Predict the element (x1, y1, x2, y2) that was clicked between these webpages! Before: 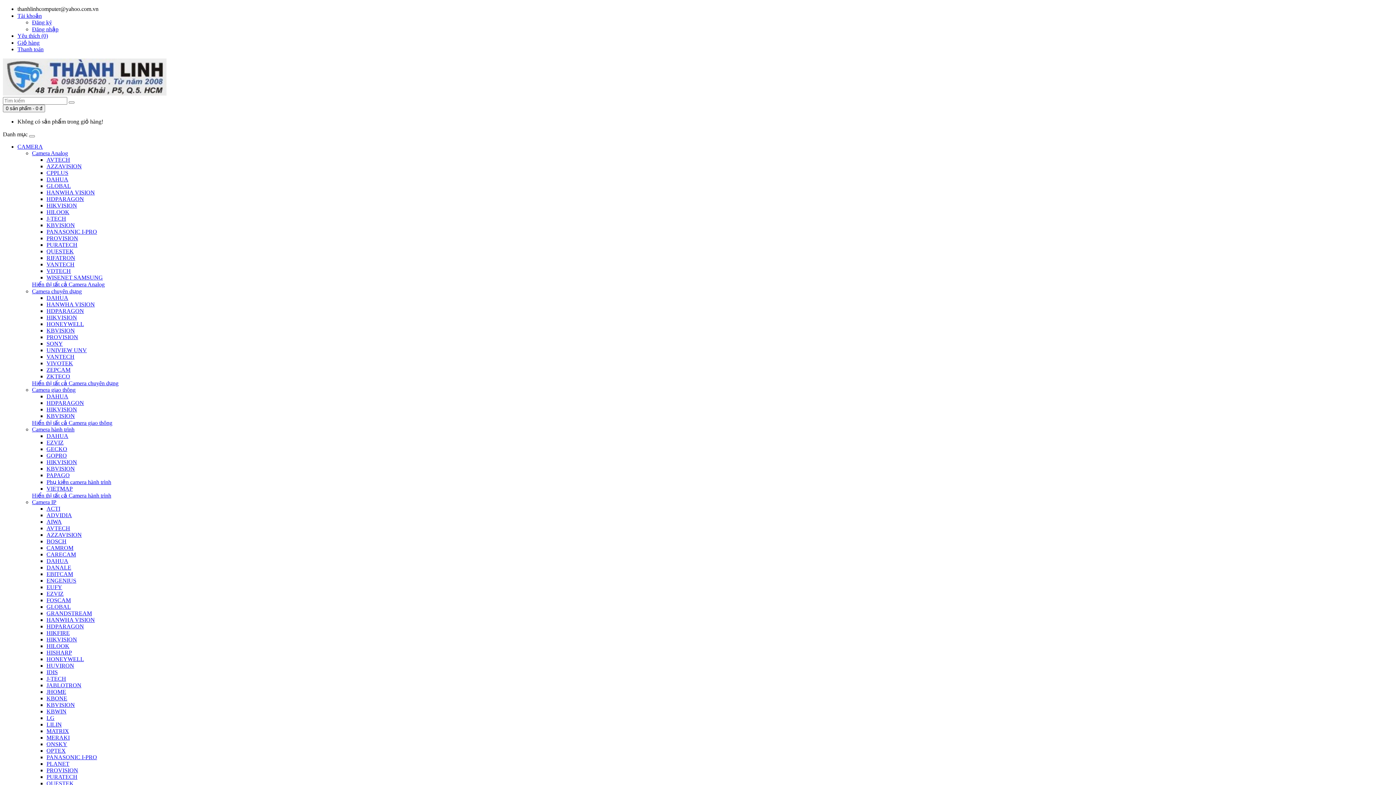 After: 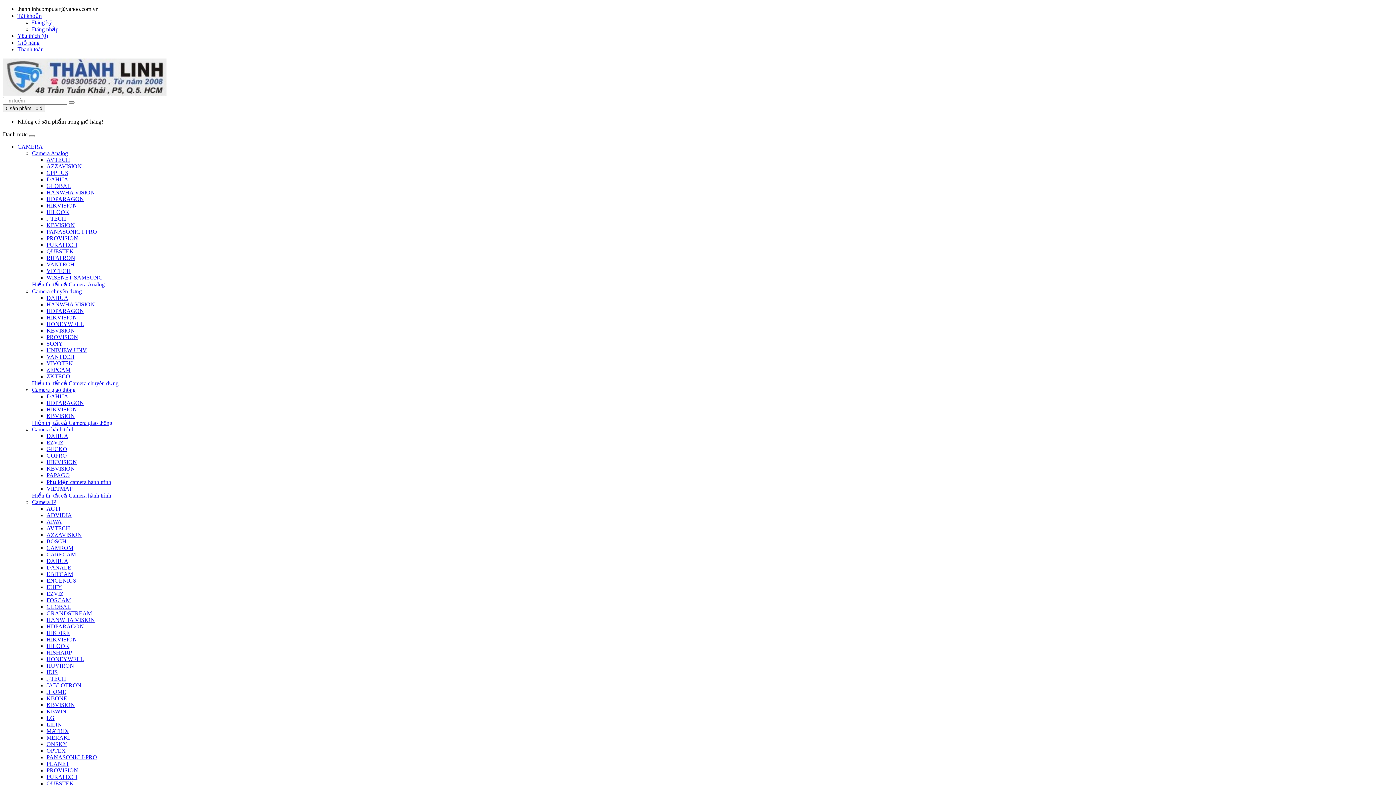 Action: label: SONY bbox: (46, 340, 62, 346)